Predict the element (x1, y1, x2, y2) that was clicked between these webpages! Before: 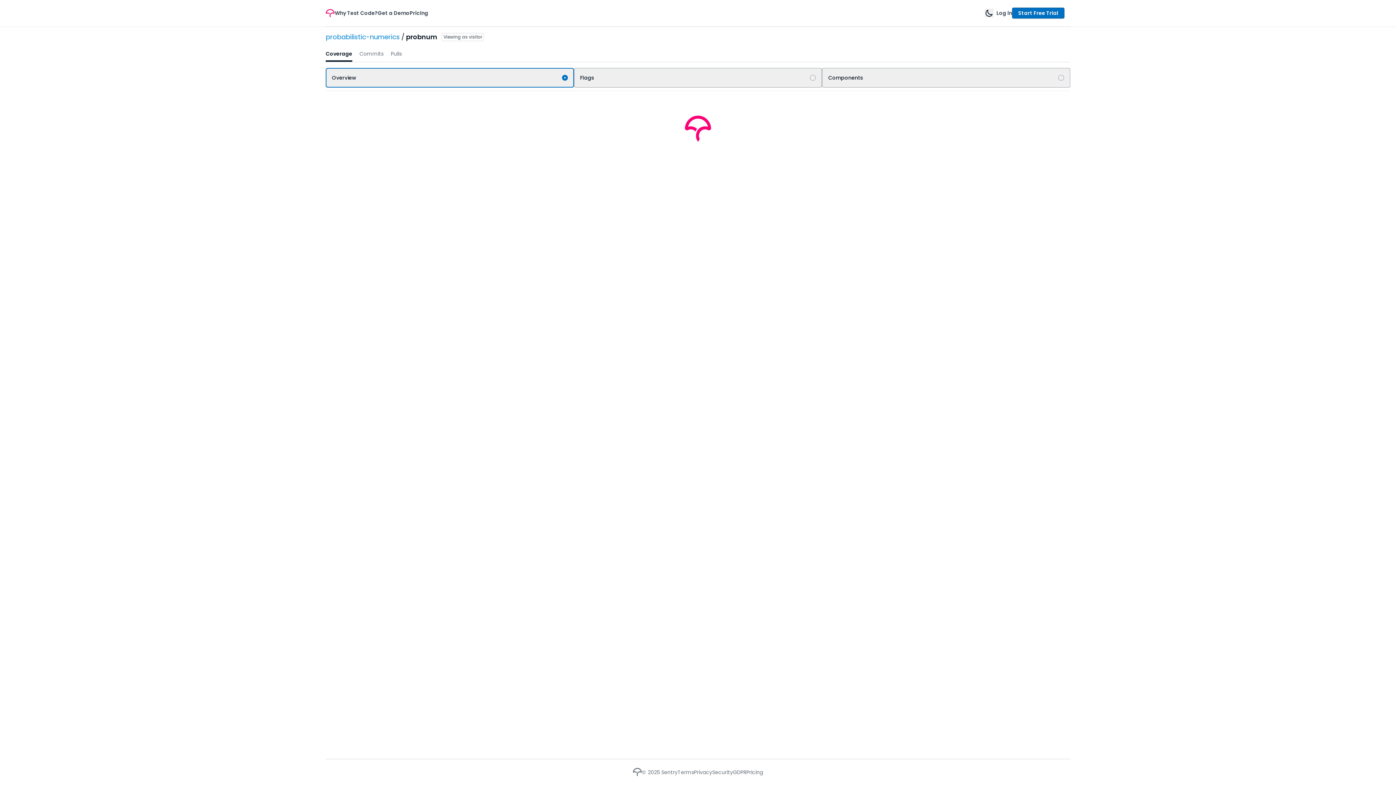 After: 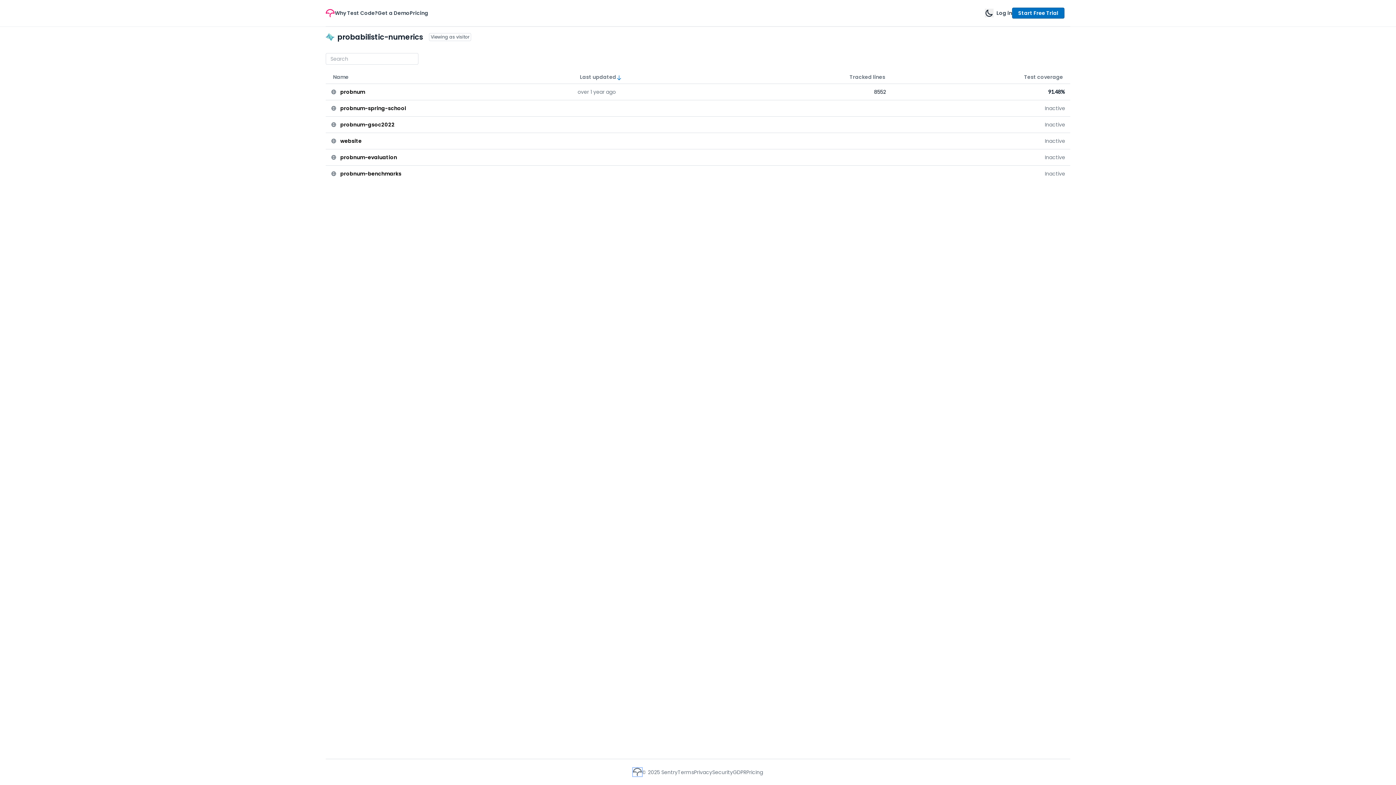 Action: bbox: (633, 768, 642, 776)